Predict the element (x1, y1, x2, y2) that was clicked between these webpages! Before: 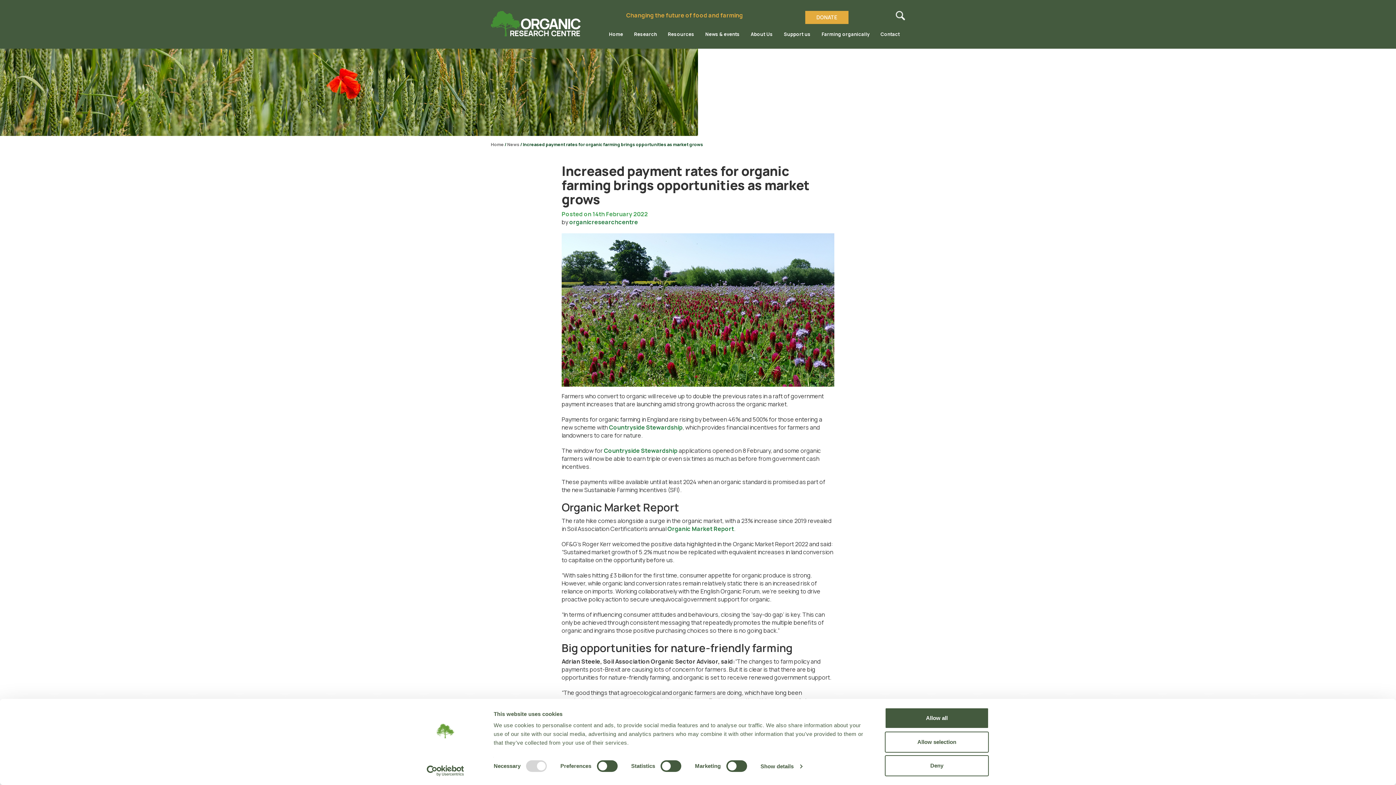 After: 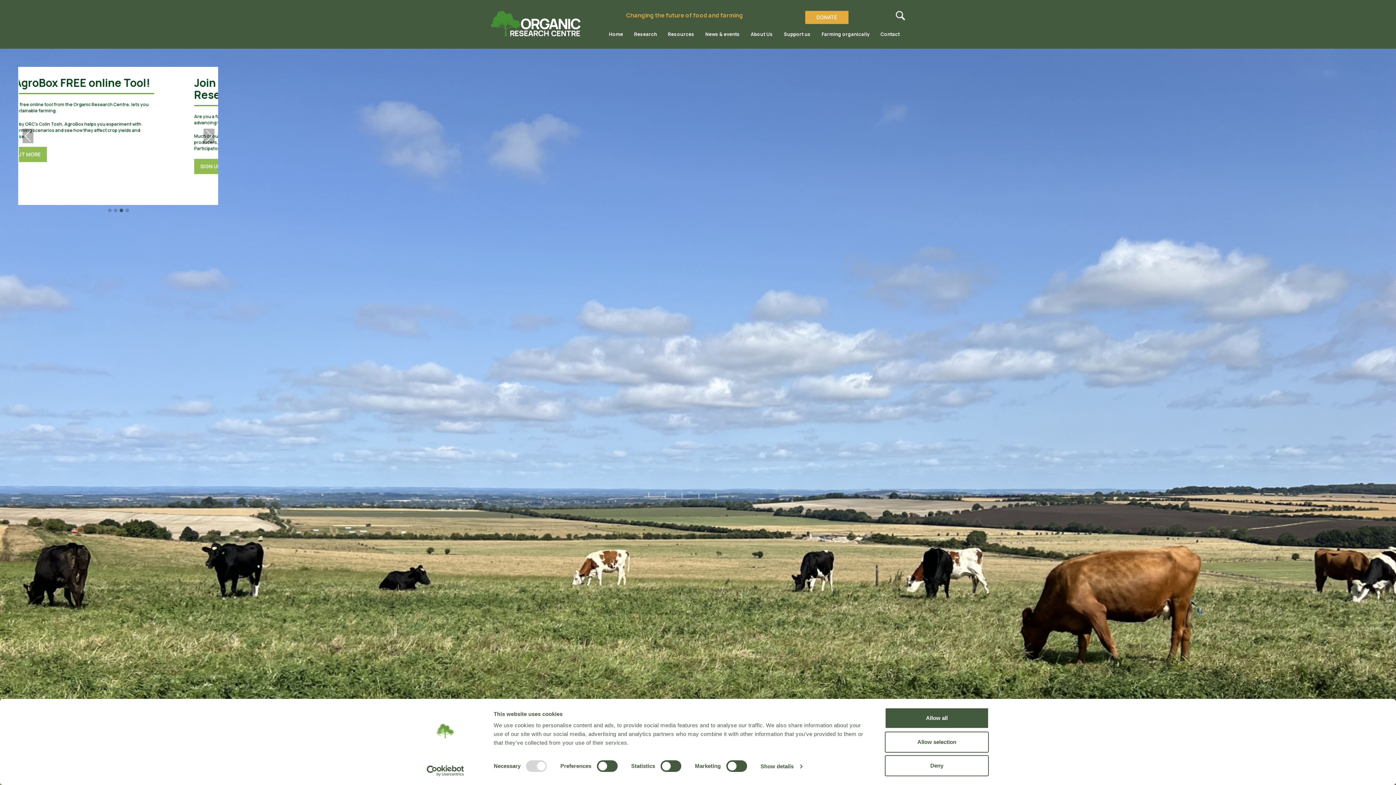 Action: label: Home bbox: (490, 141, 504, 147)